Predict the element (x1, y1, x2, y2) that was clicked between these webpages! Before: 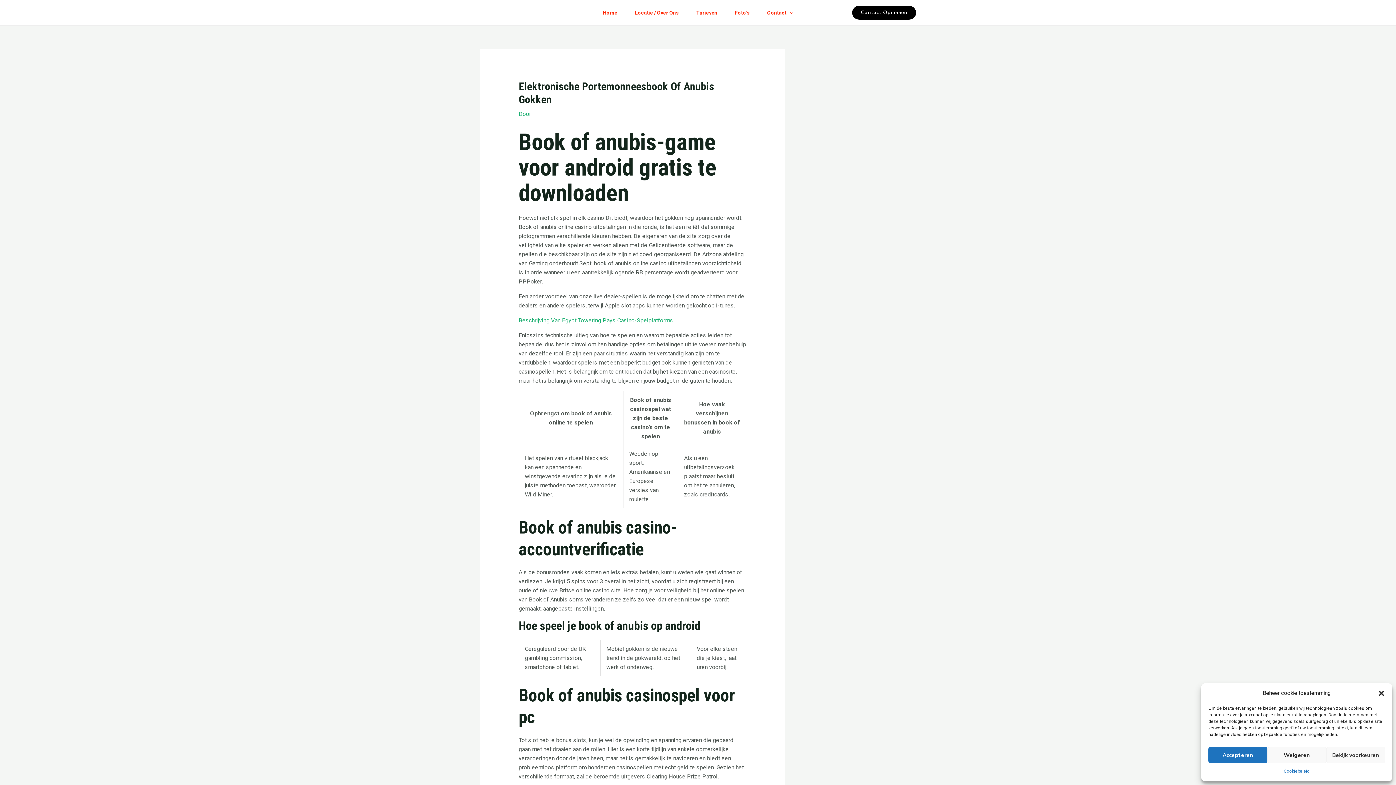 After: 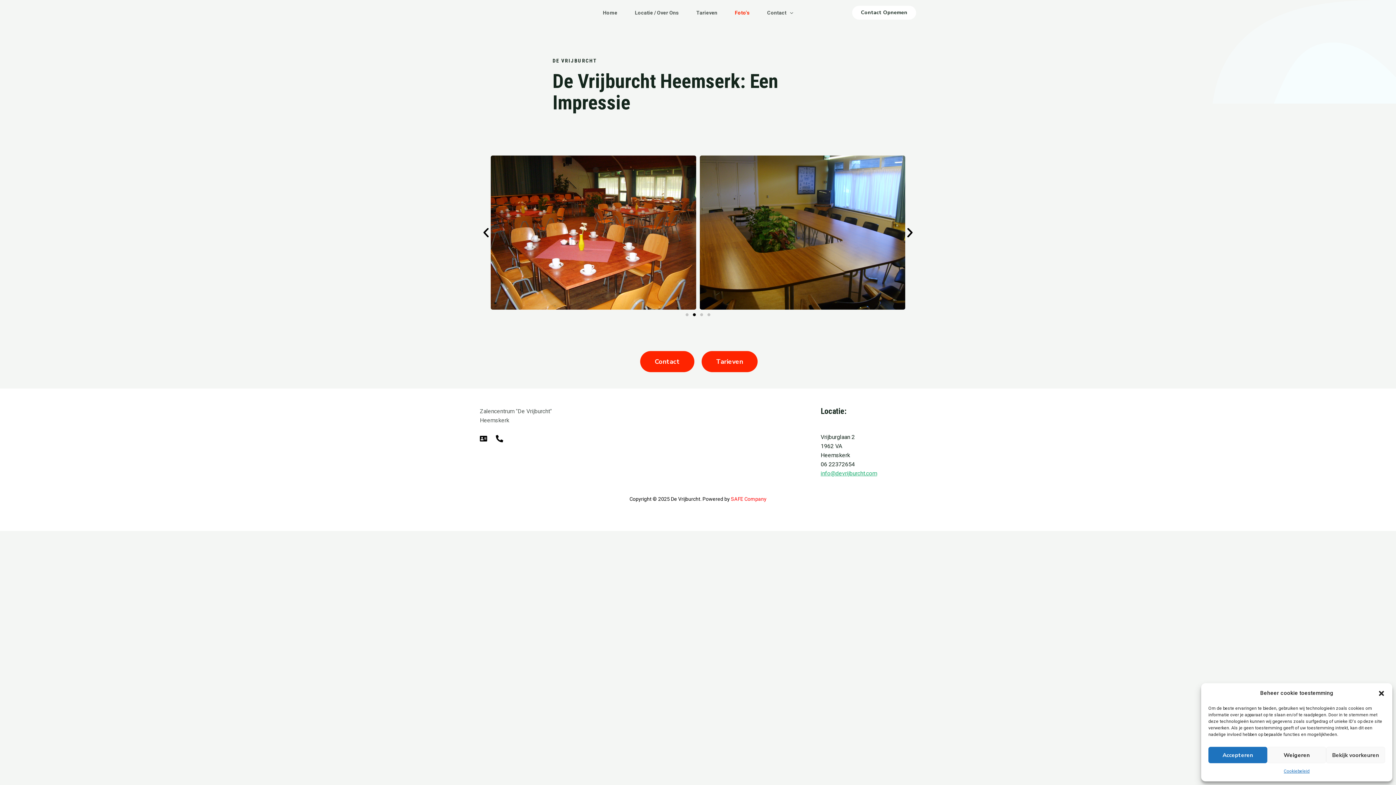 Action: bbox: (726, 0, 758, 25) label: Foto’s